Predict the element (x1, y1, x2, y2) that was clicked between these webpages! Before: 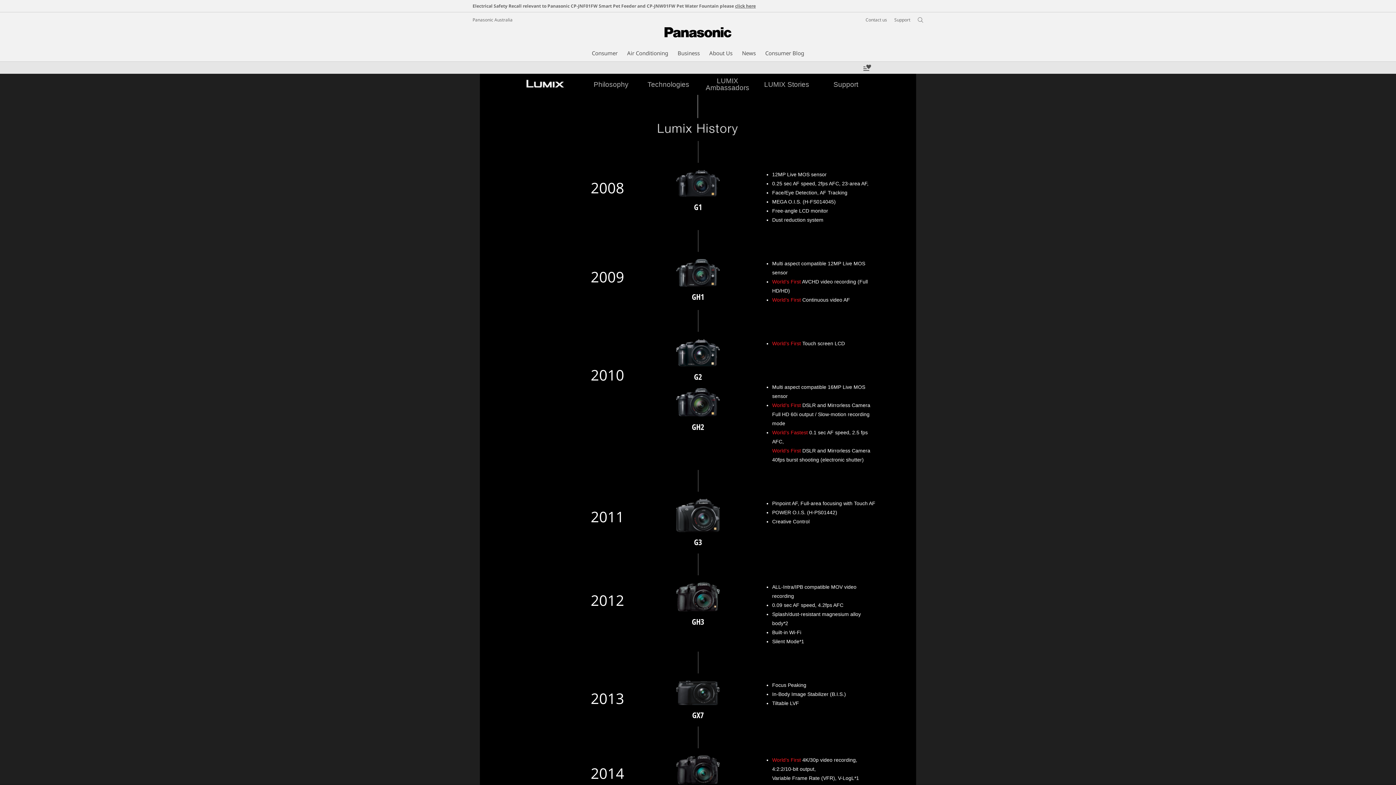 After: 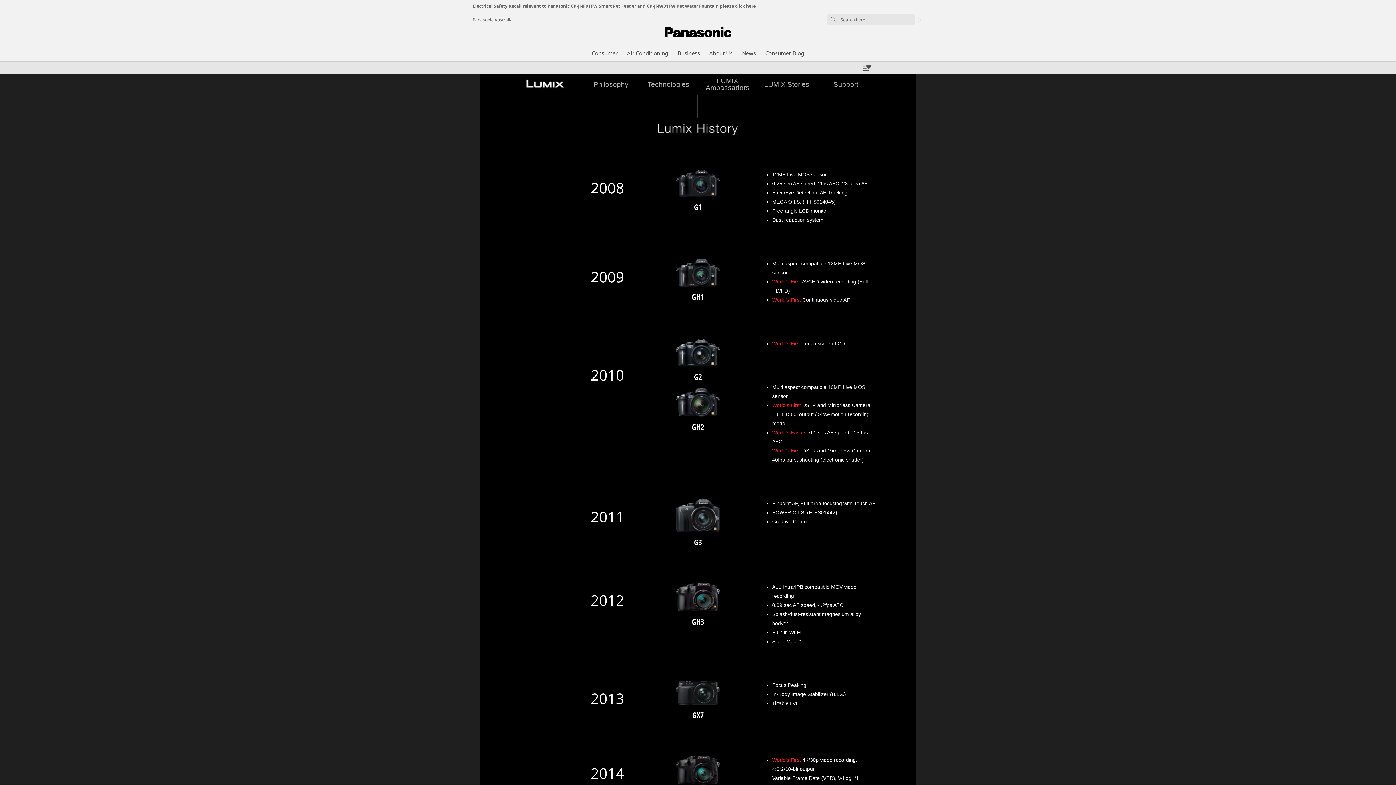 Action: bbox: (917, 17, 923, 22)